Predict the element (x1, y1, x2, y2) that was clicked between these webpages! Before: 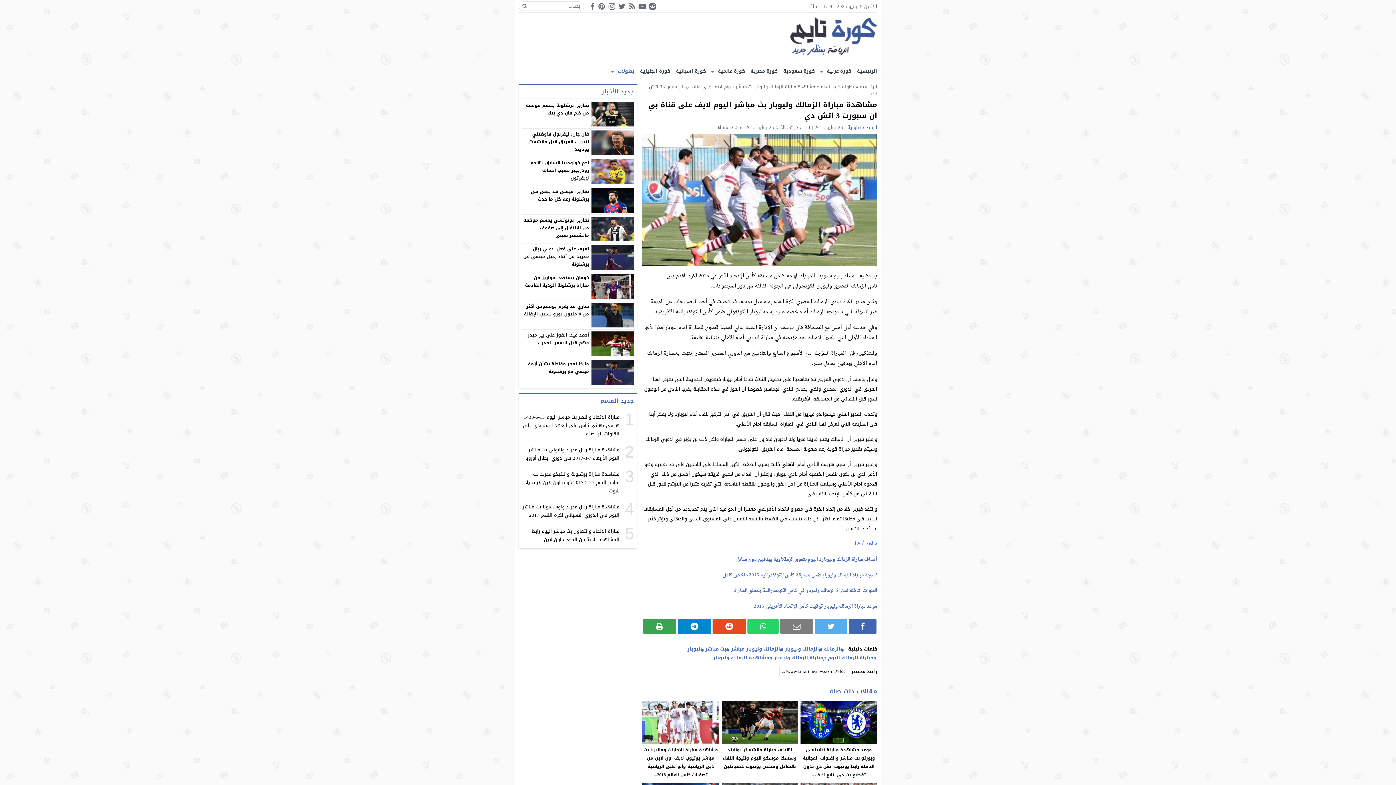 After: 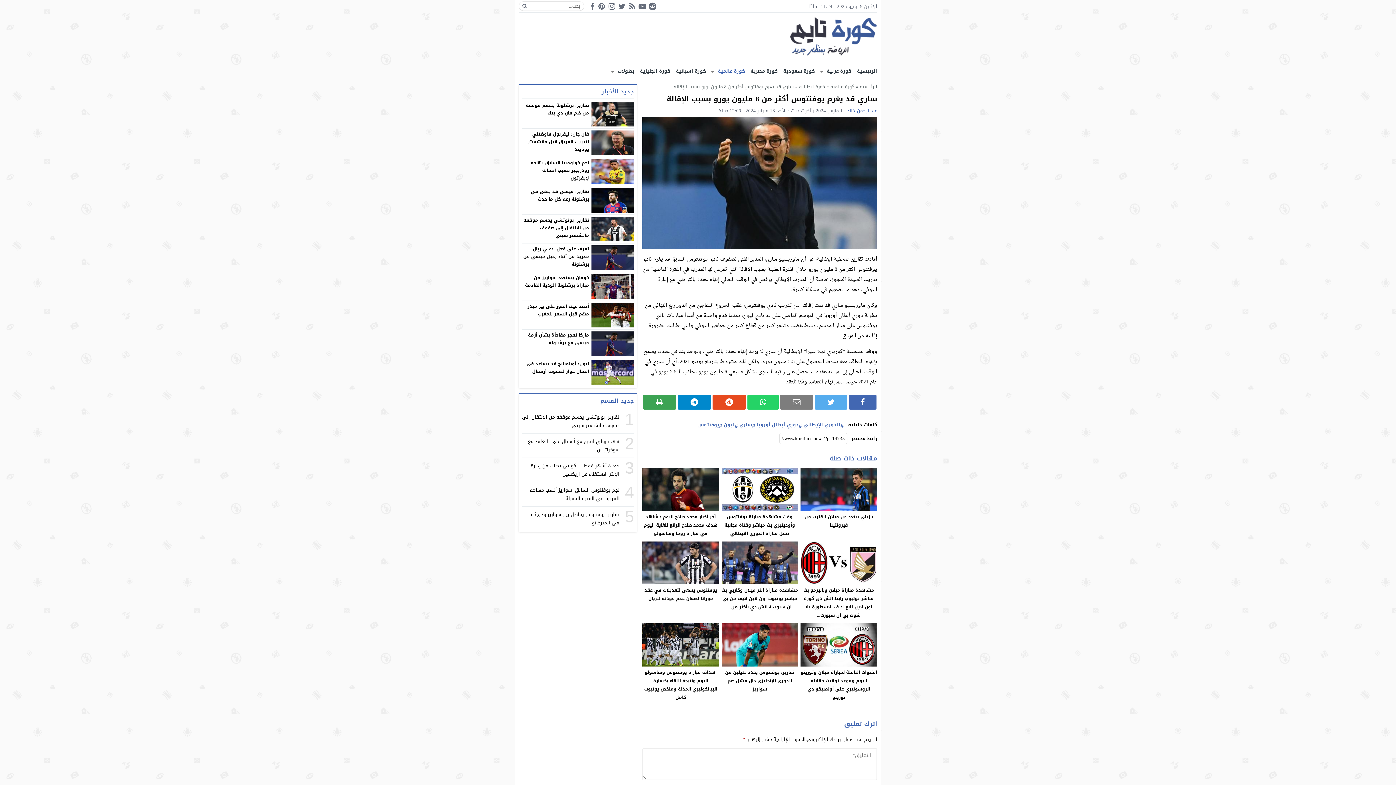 Action: label: ساري قد يغرم يوفنتوس أكثر من 8 مليون يورو بسبب الإقالة bbox: (524, 302, 589, 318)